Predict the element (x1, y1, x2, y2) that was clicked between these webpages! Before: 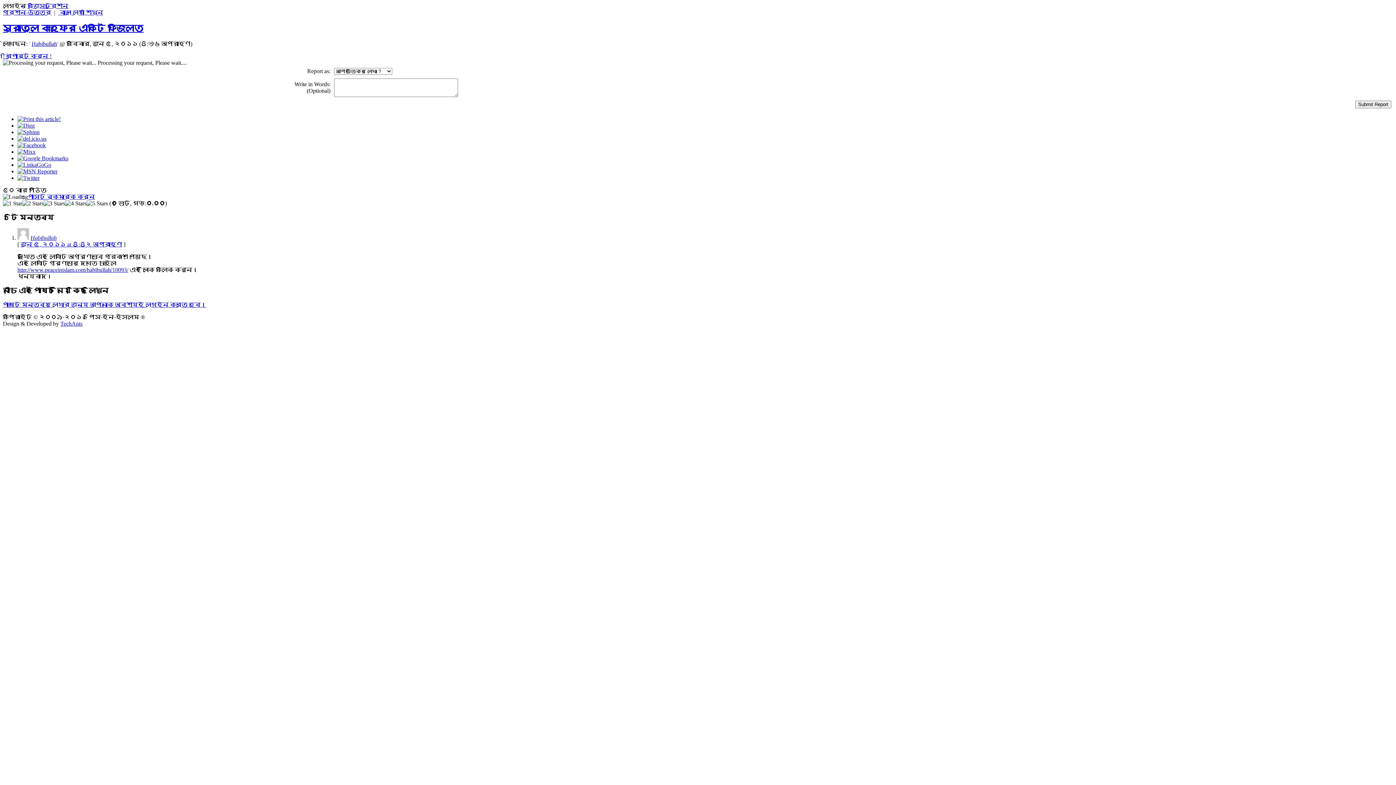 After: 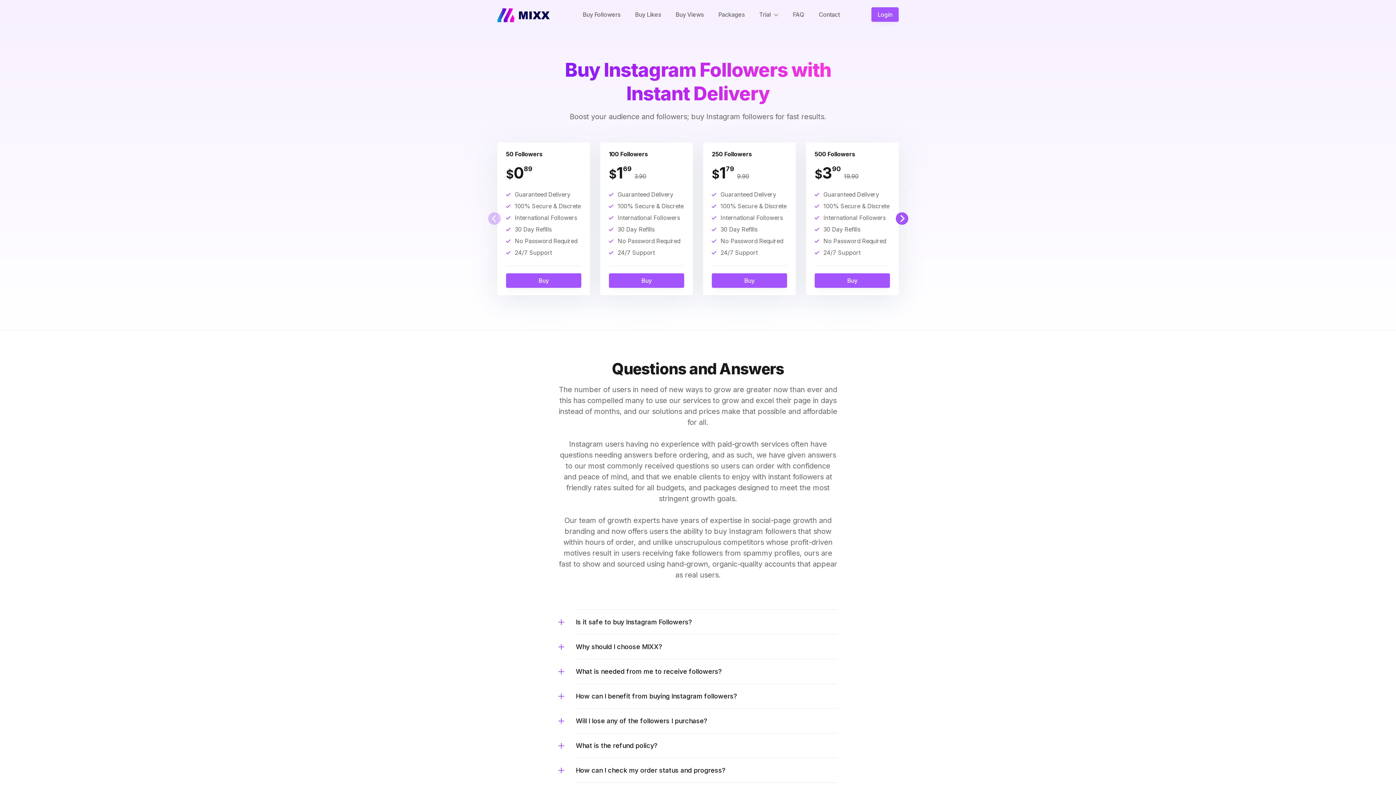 Action: bbox: (17, 148, 35, 154)